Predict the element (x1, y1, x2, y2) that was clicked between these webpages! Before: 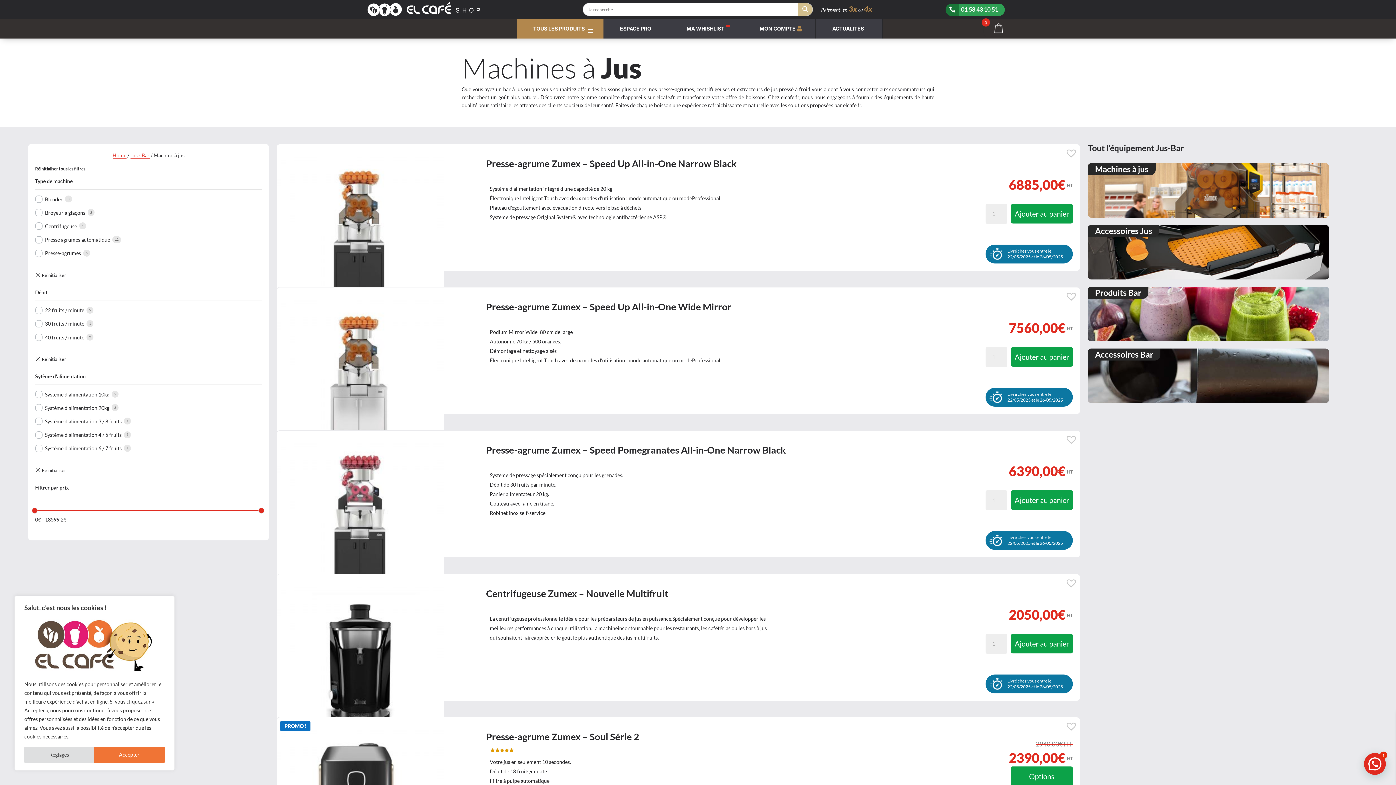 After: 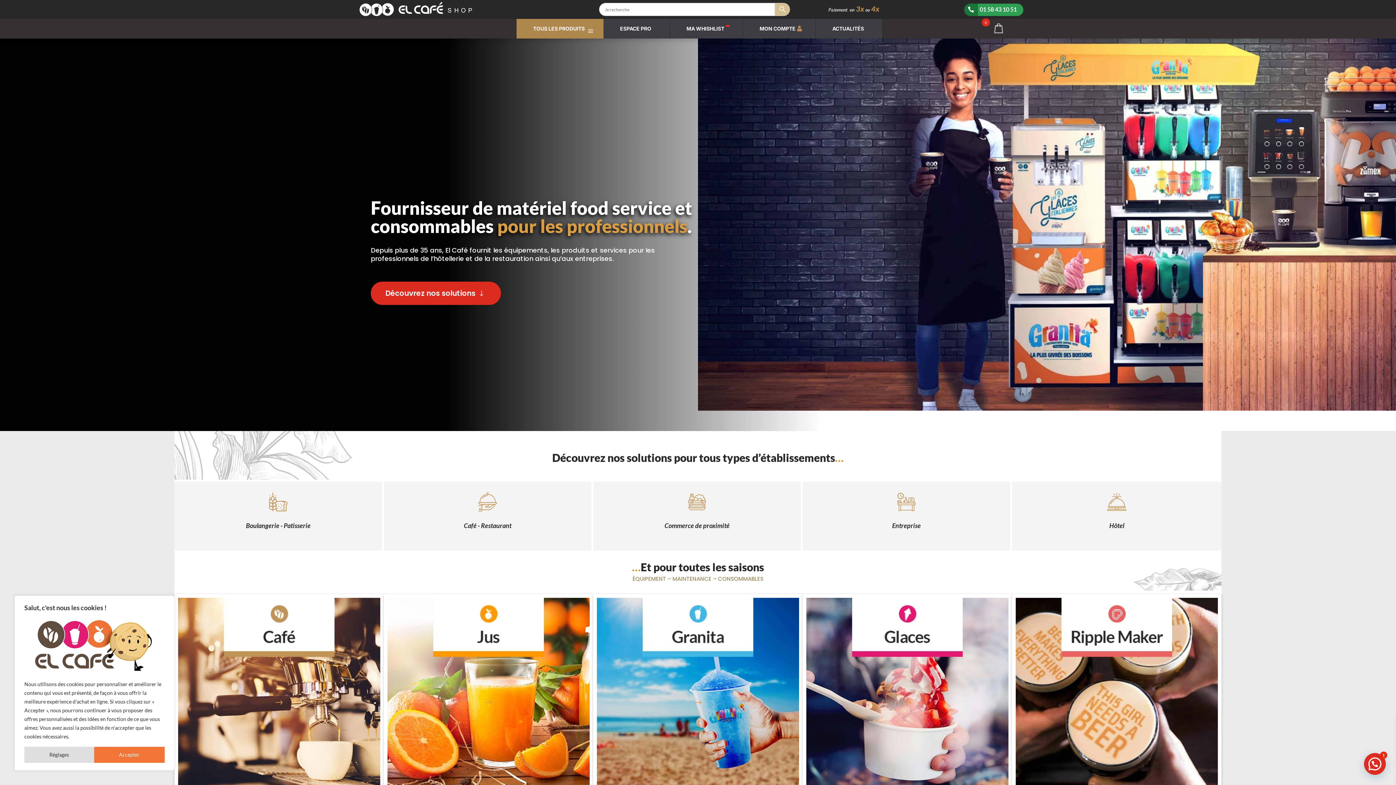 Action: bbox: (614, 22, 658, 34) label: ESPACE PRO